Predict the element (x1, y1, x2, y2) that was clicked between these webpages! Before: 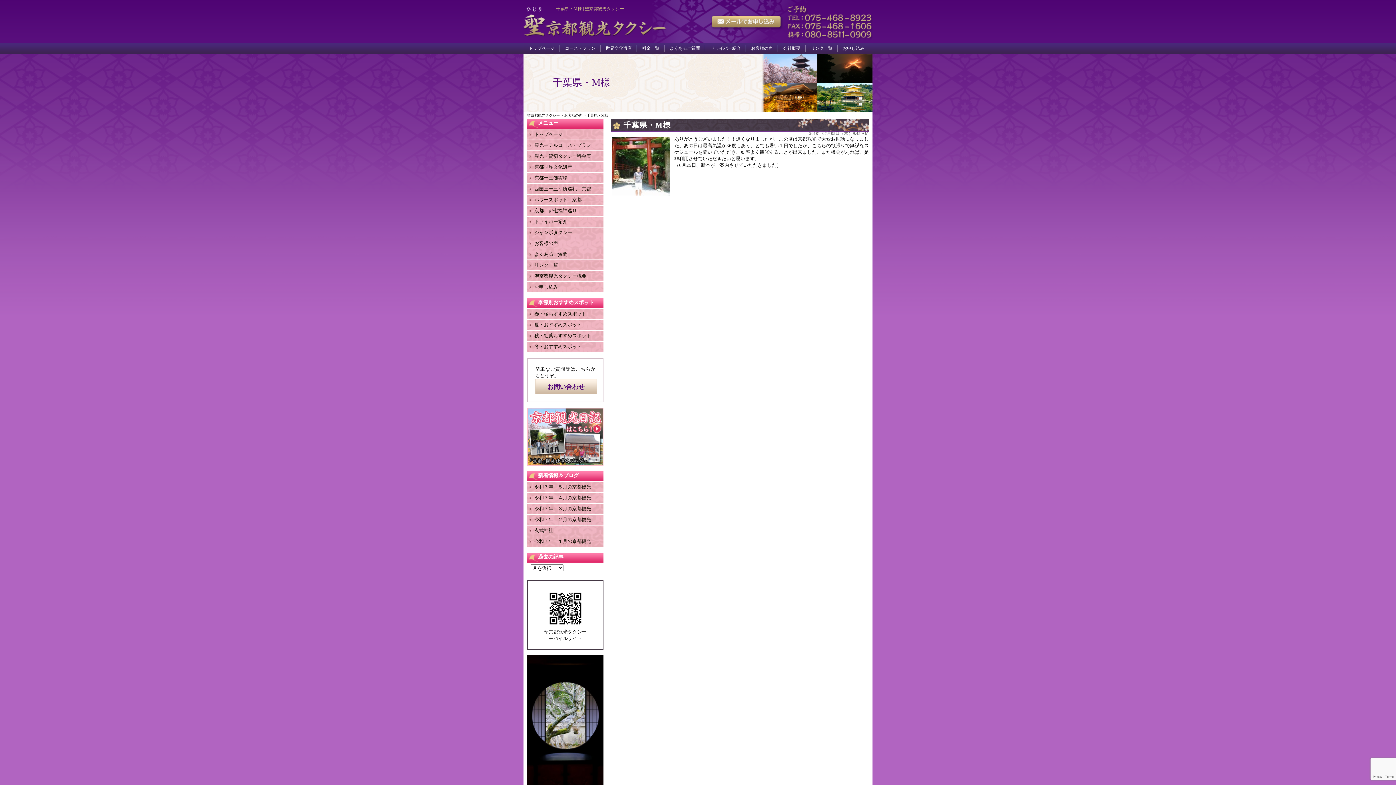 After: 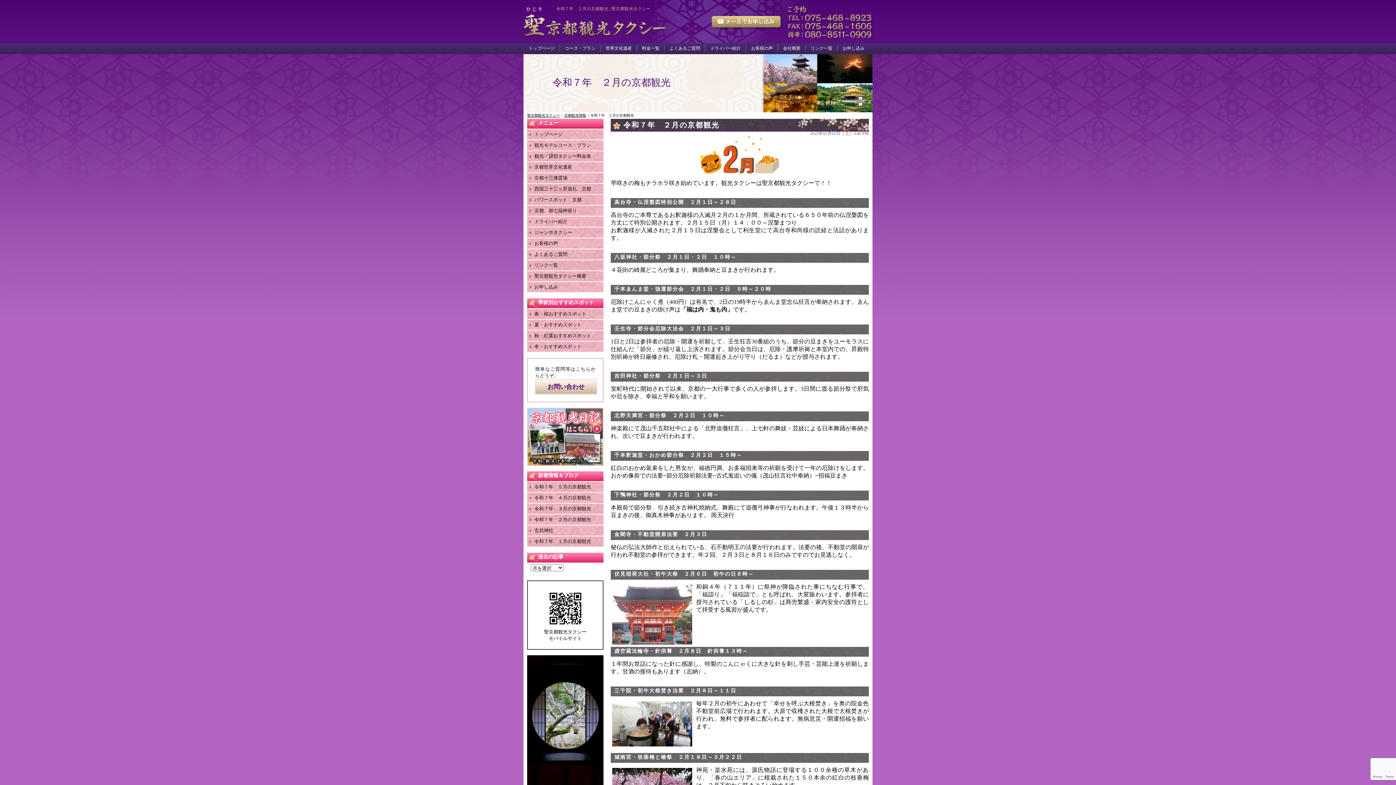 Action: bbox: (534, 516, 600, 523) label: 令和７年　２月の京都観光